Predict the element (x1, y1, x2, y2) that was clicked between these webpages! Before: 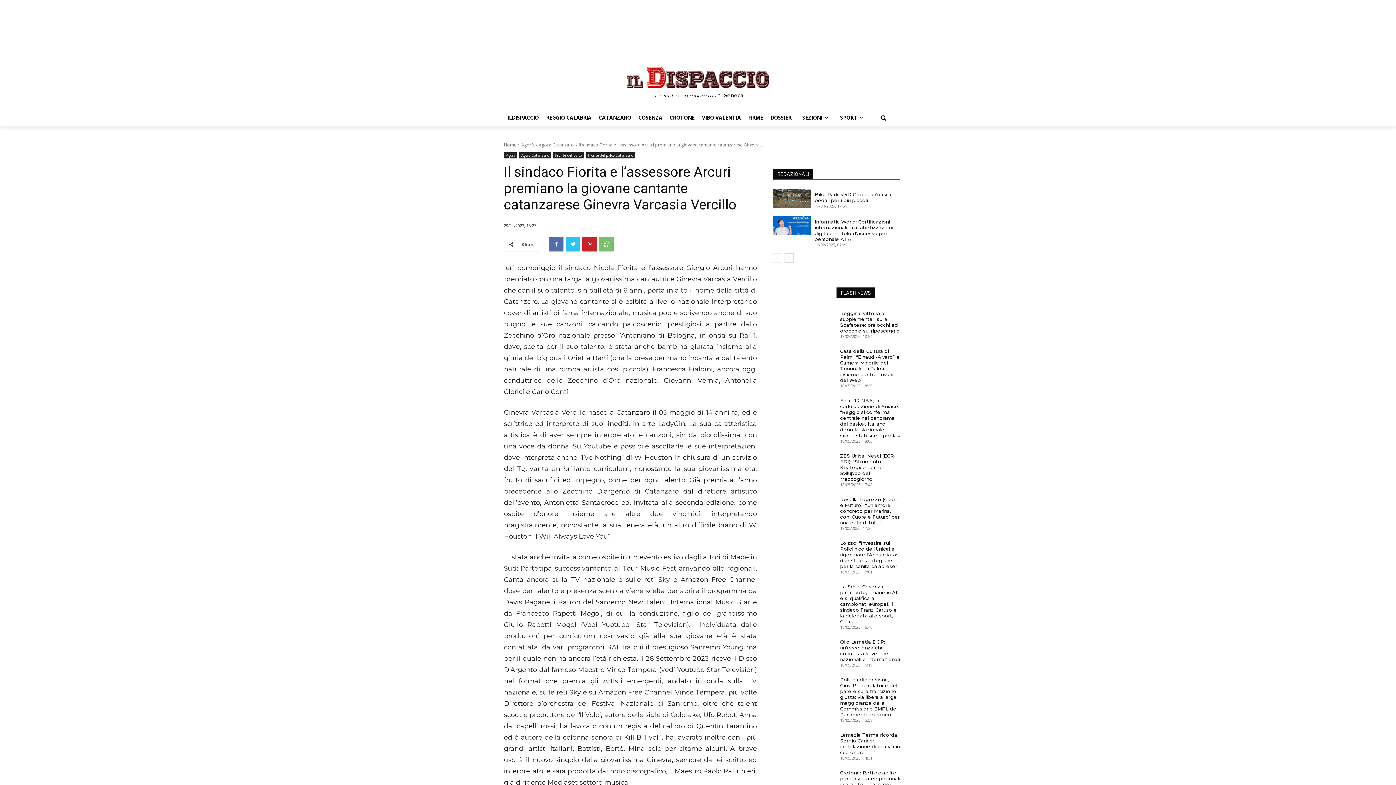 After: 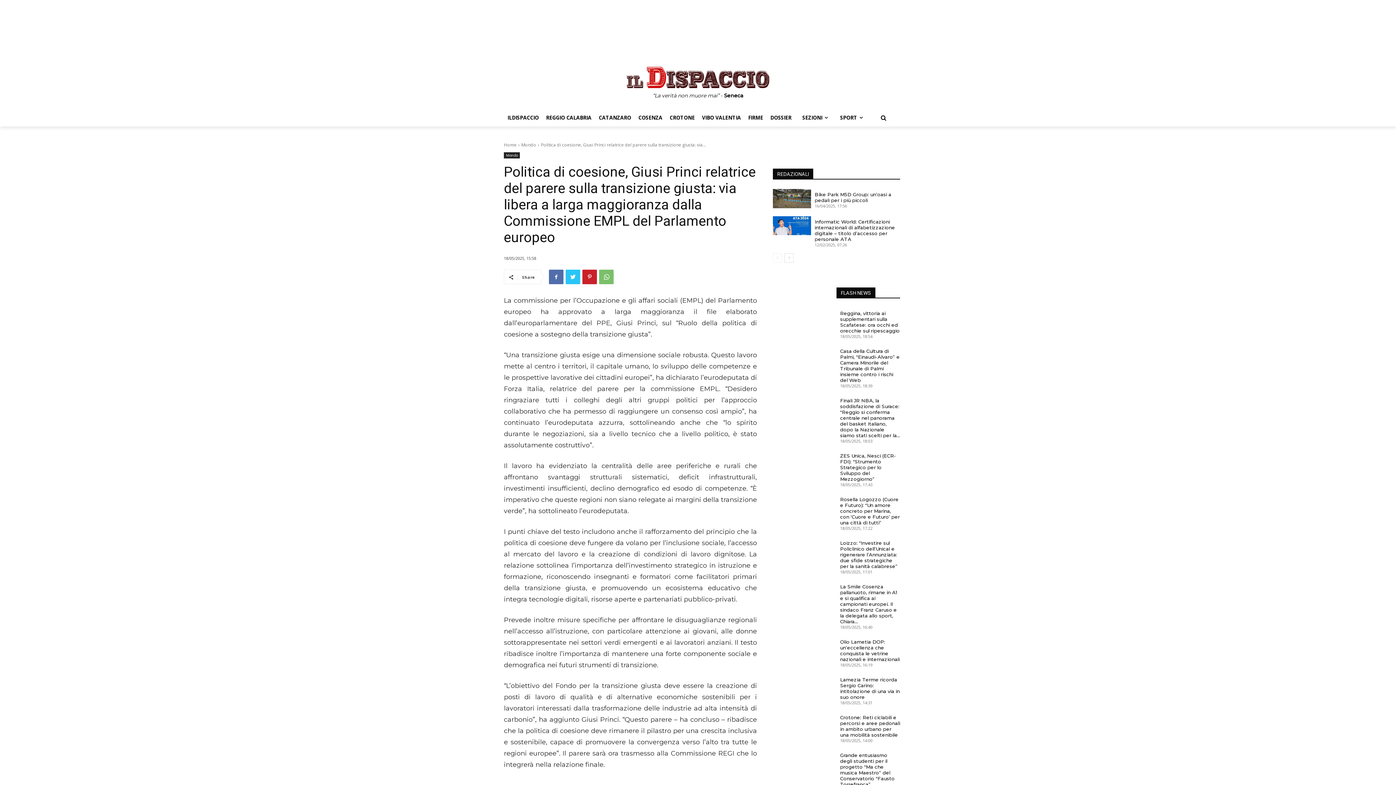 Action: bbox: (840, 676, 897, 717) label: Politica di coesione, Giusi Princi relatrice del parere sulla transizione giusta: via libera a larga maggioranza dalla Commissione EMPL del Parlamento europeo